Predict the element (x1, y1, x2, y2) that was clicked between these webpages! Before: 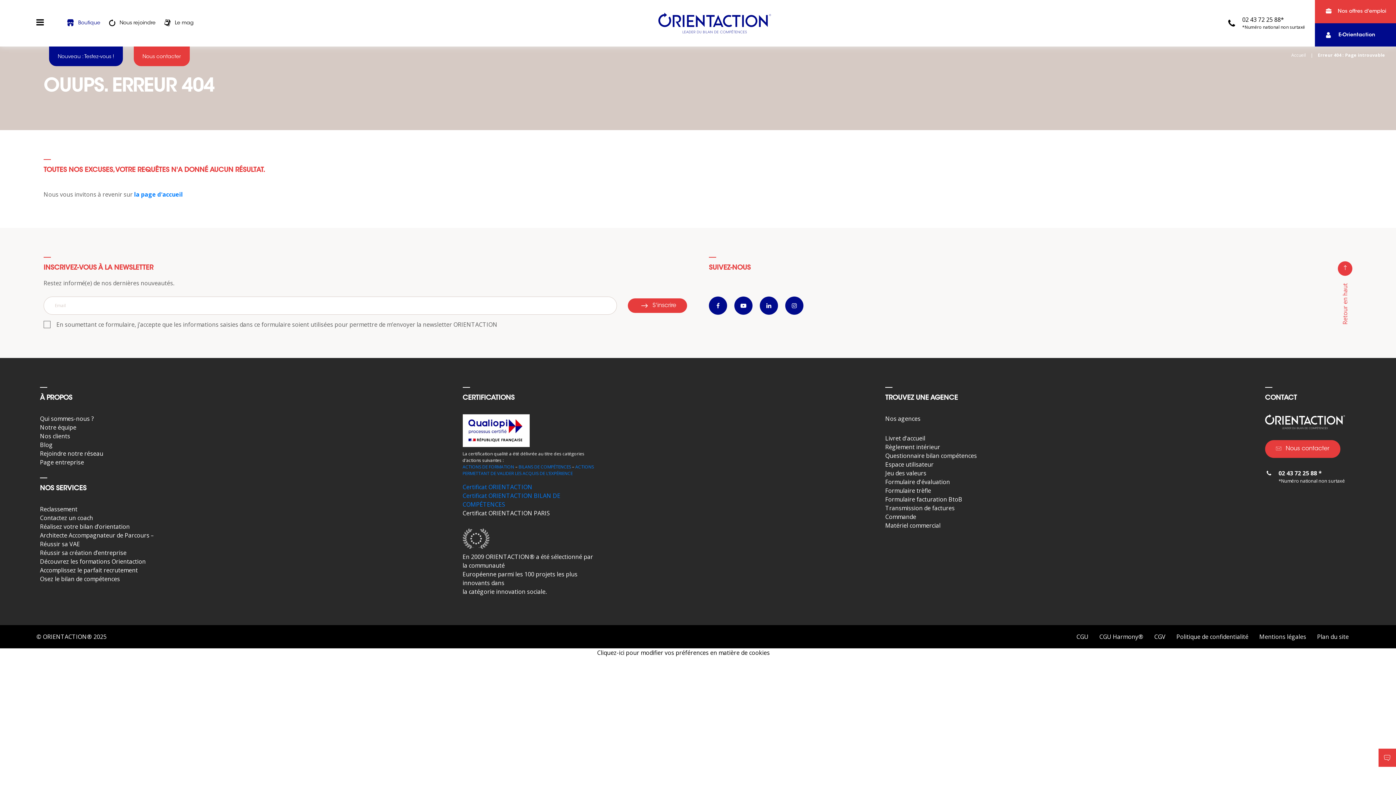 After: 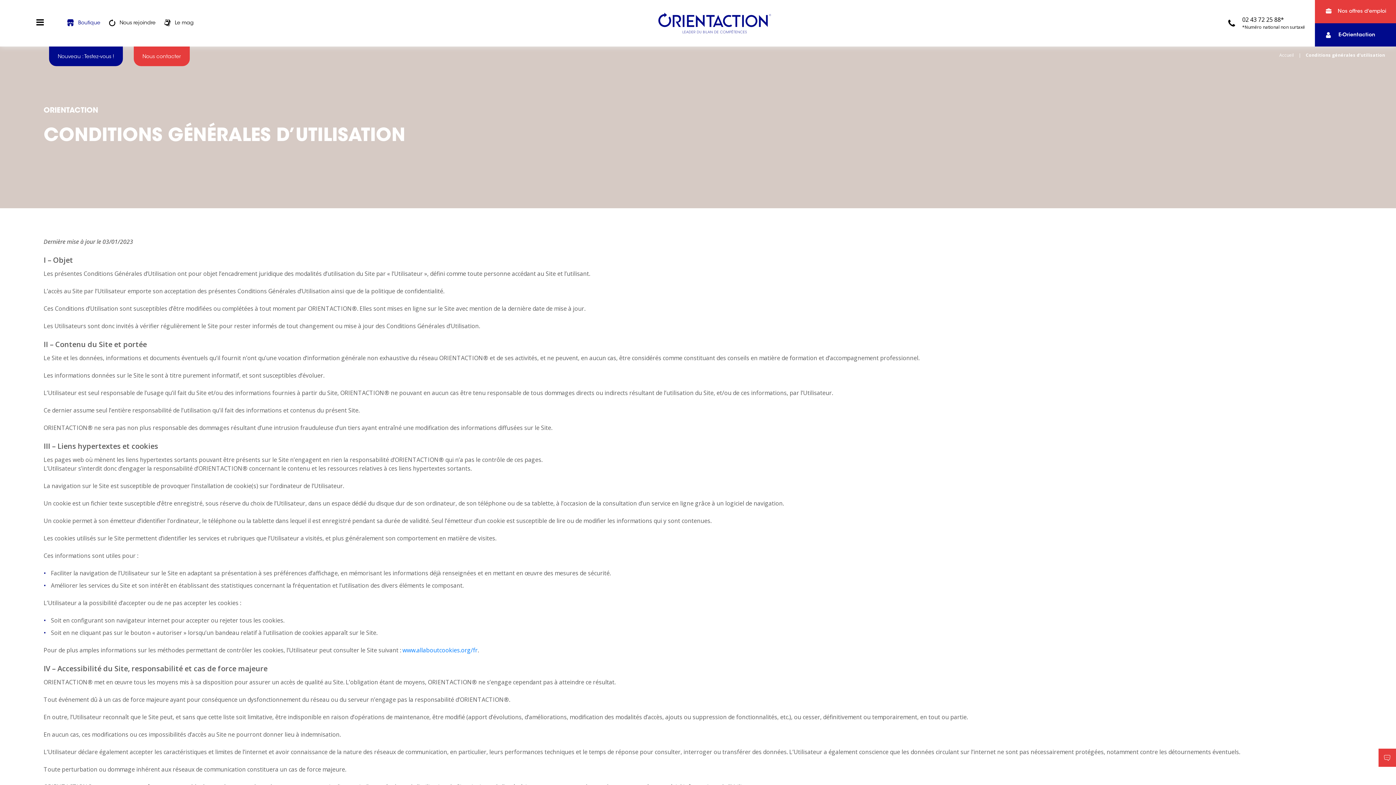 Action: bbox: (1076, 633, 1088, 641) label: CGU